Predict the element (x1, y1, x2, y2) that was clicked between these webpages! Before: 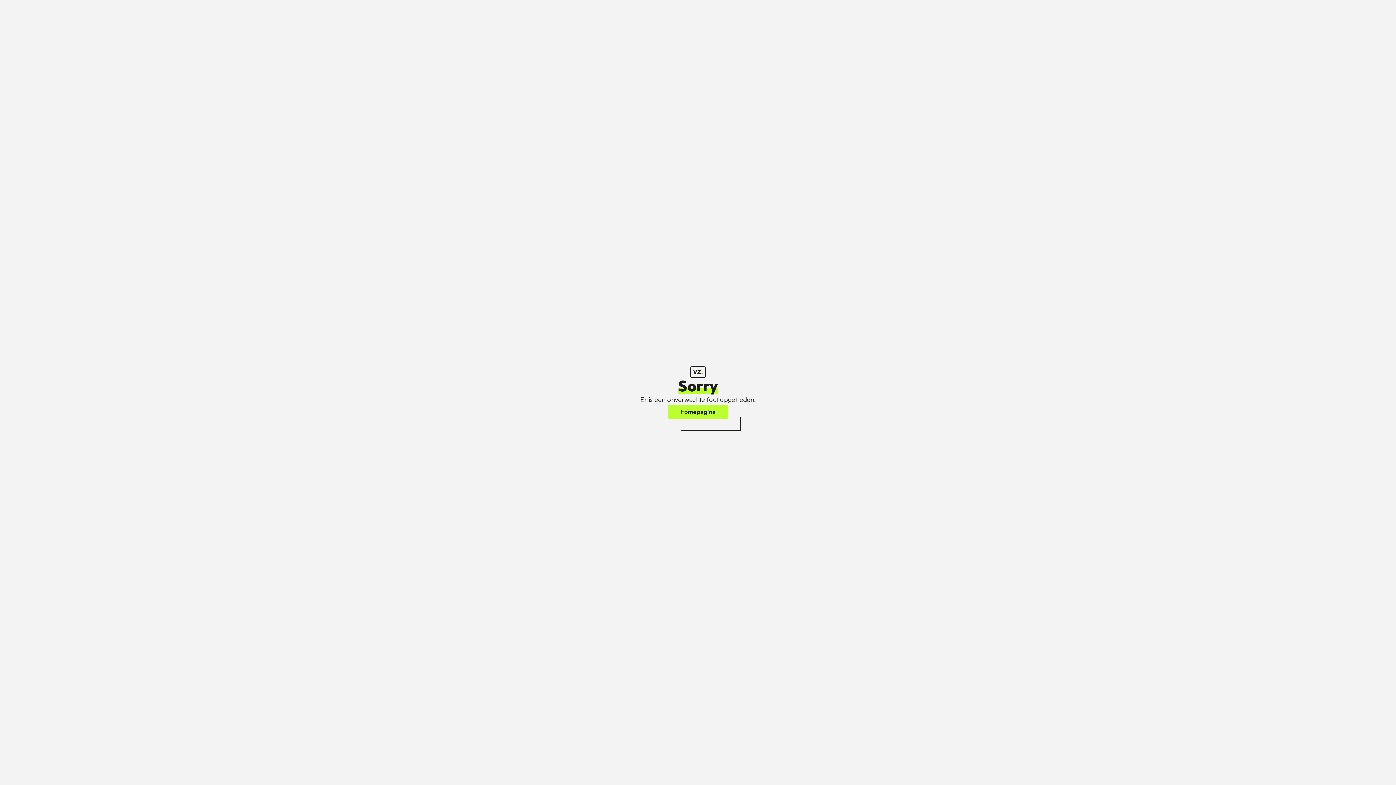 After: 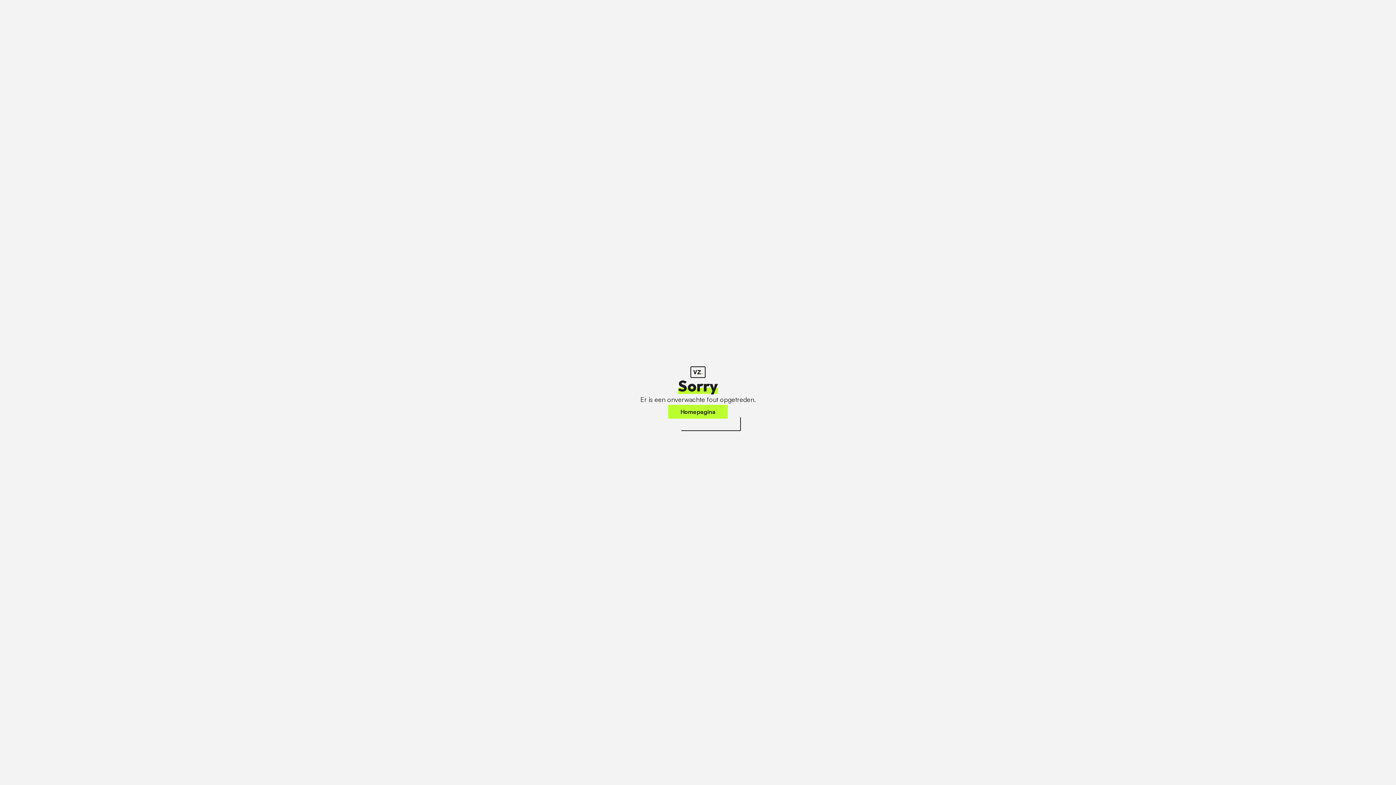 Action: bbox: (668, 405, 728, 418) label: Homepagina